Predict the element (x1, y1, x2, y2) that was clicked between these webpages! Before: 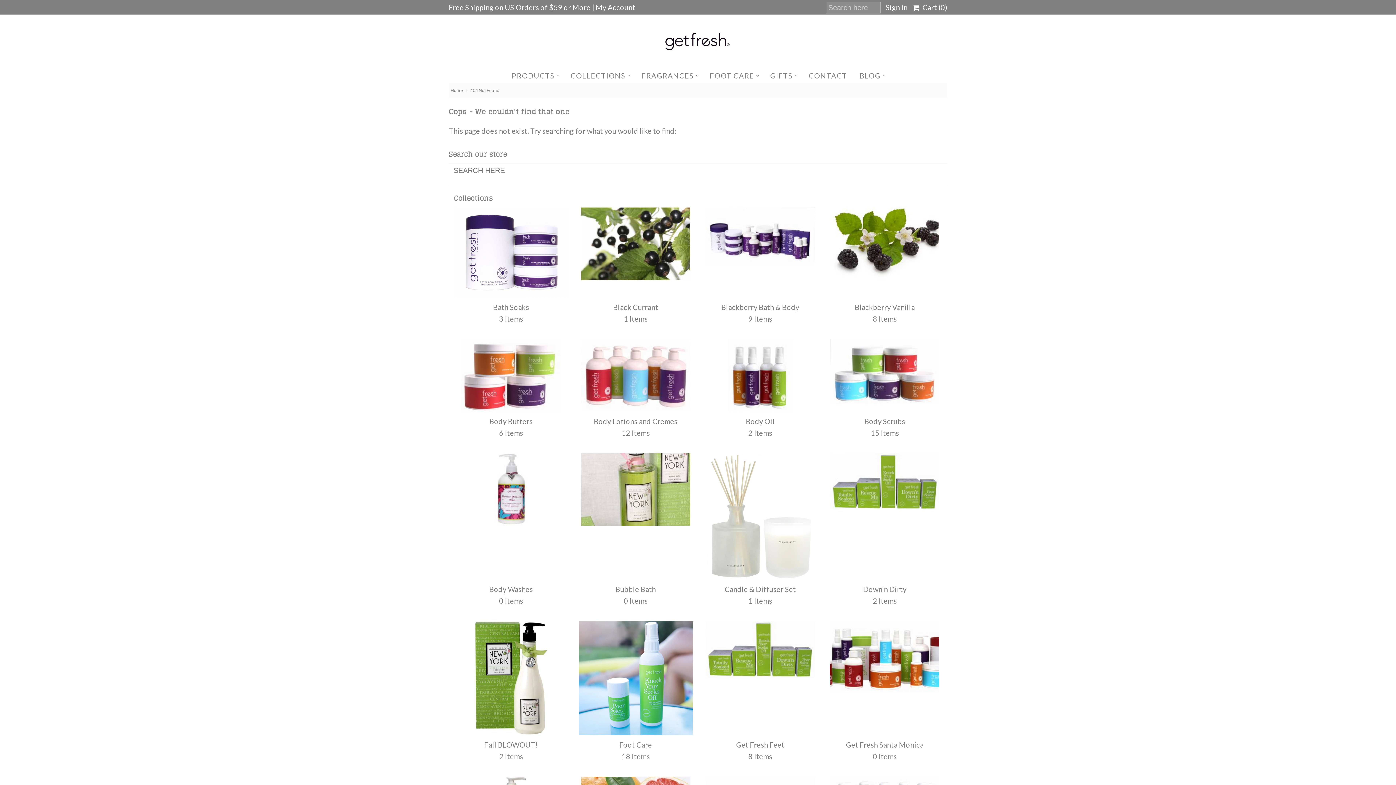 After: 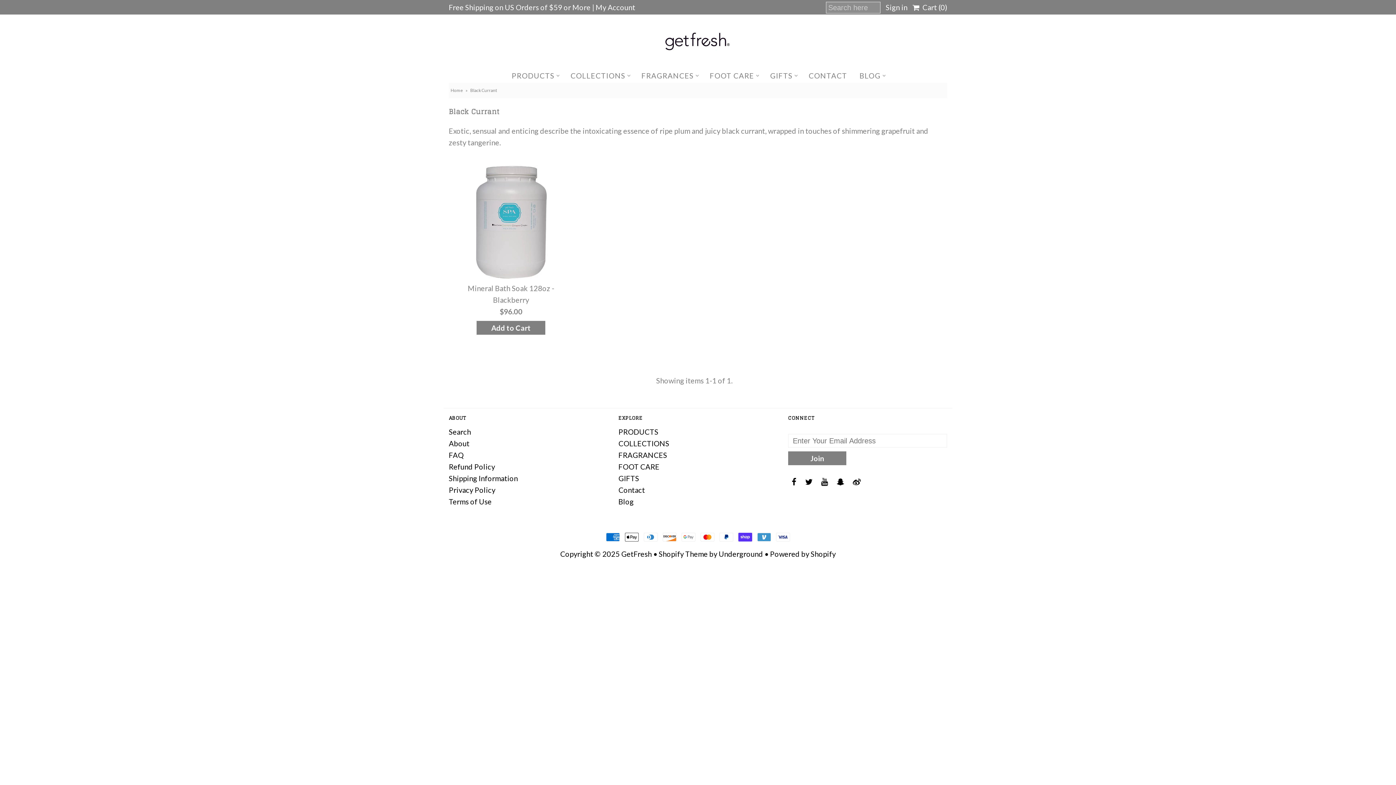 Action: bbox: (578, 301, 692, 324) label: Black Currant
1 Items